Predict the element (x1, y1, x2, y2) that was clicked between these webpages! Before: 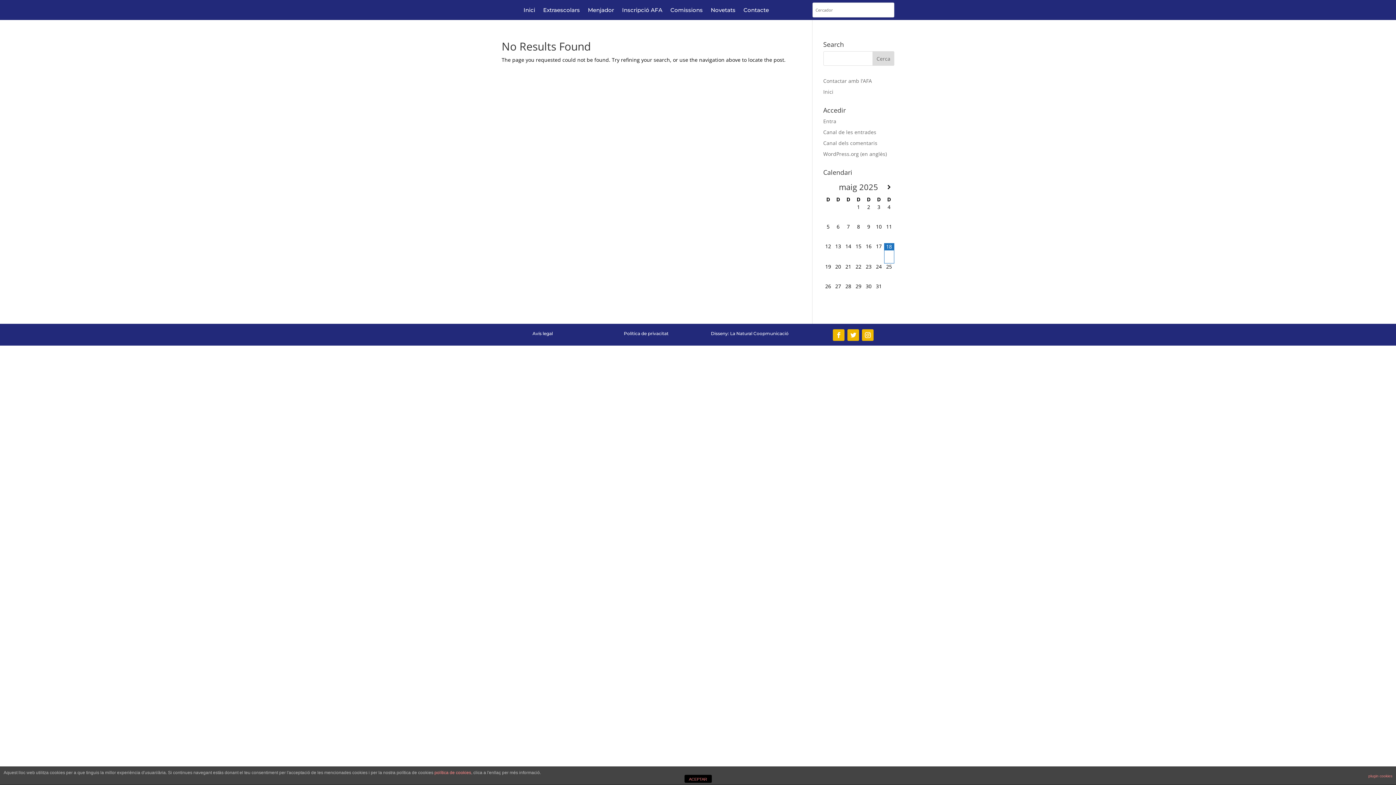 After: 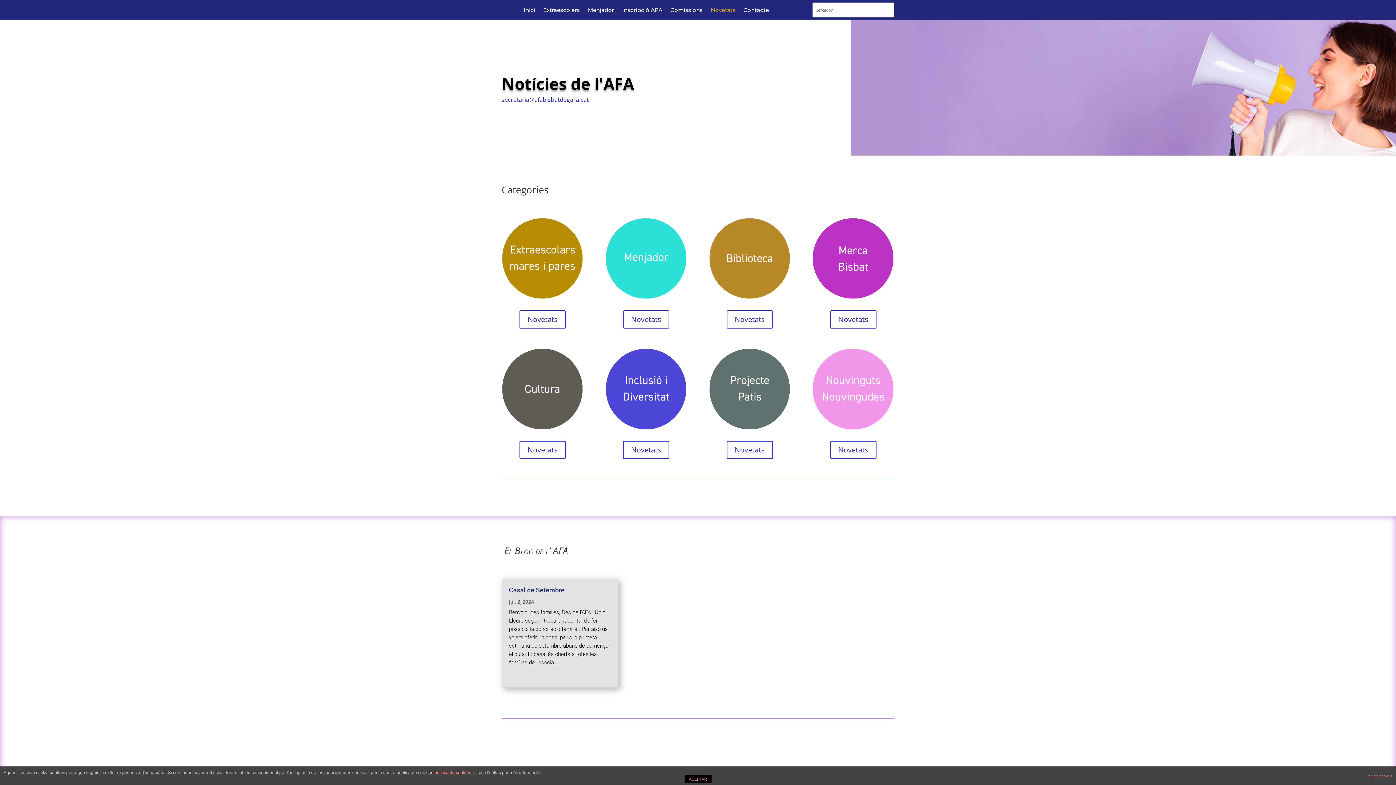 Action: label: Novetats bbox: (710, 7, 735, 15)